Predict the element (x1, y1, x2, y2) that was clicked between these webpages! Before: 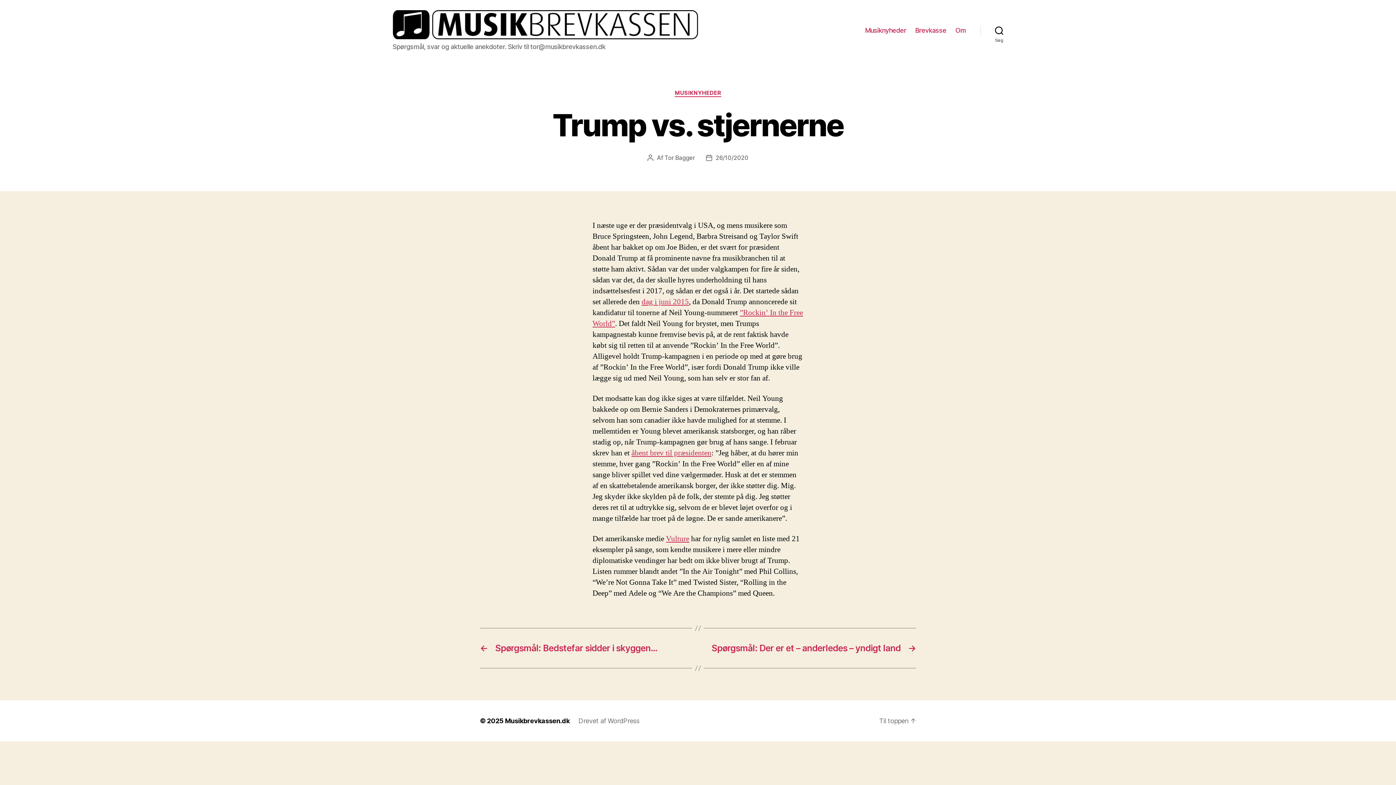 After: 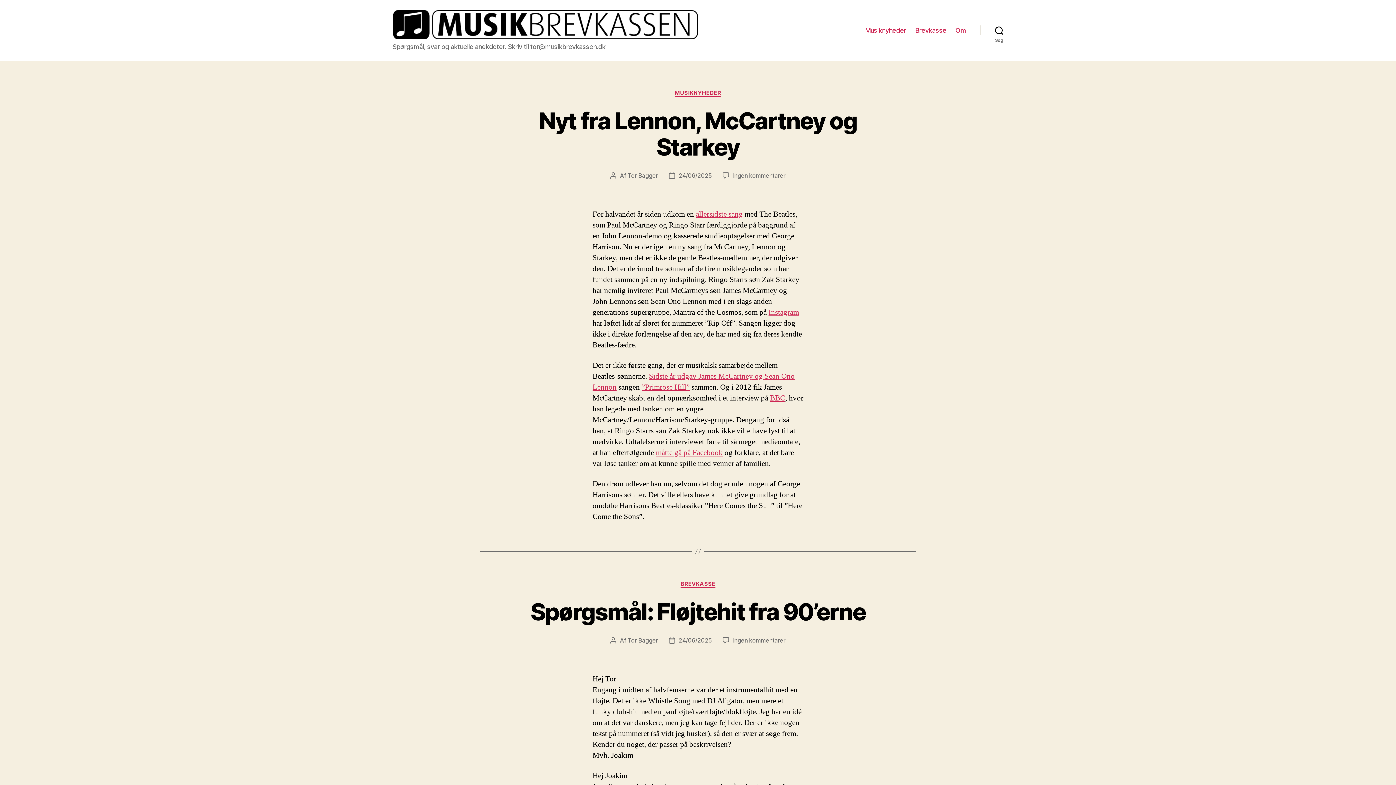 Action: bbox: (392, 10, 698, 39)